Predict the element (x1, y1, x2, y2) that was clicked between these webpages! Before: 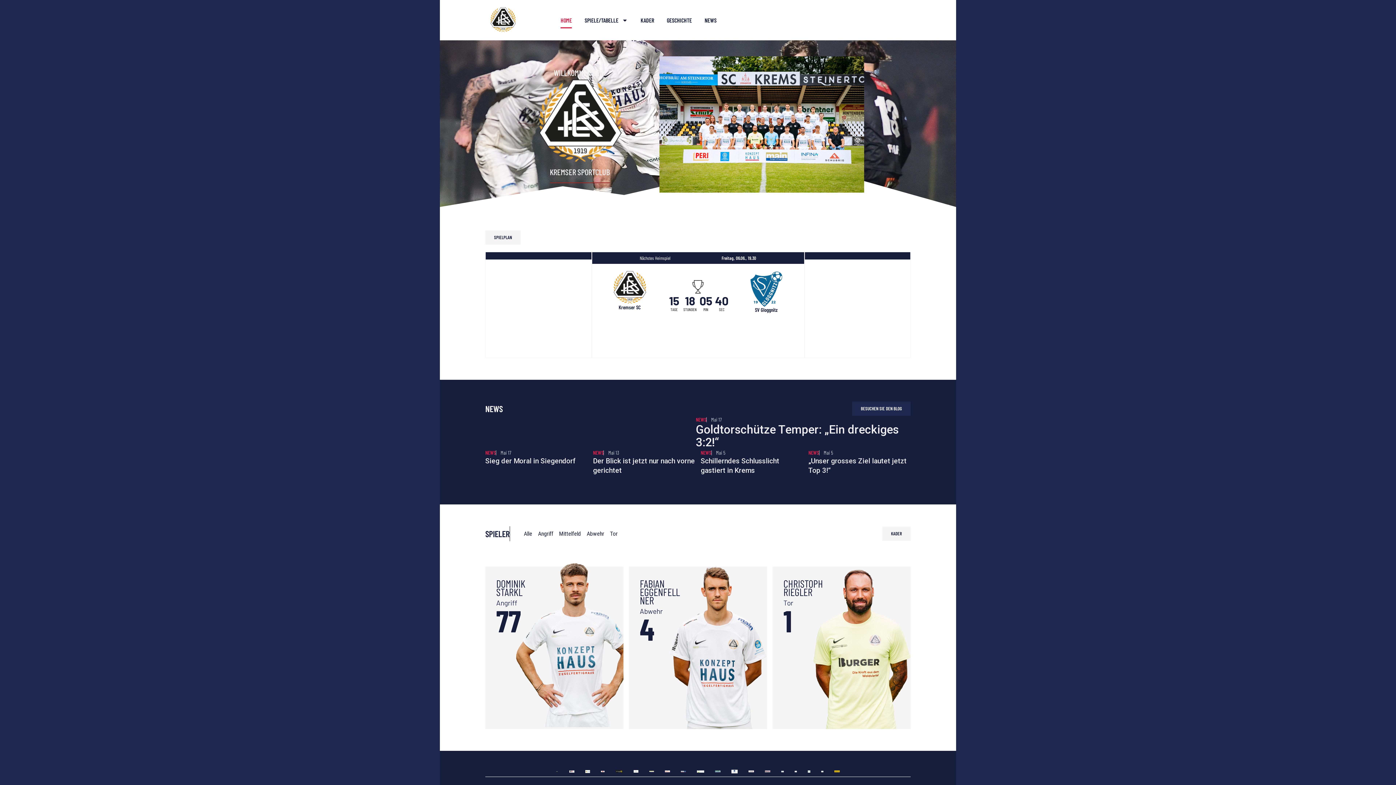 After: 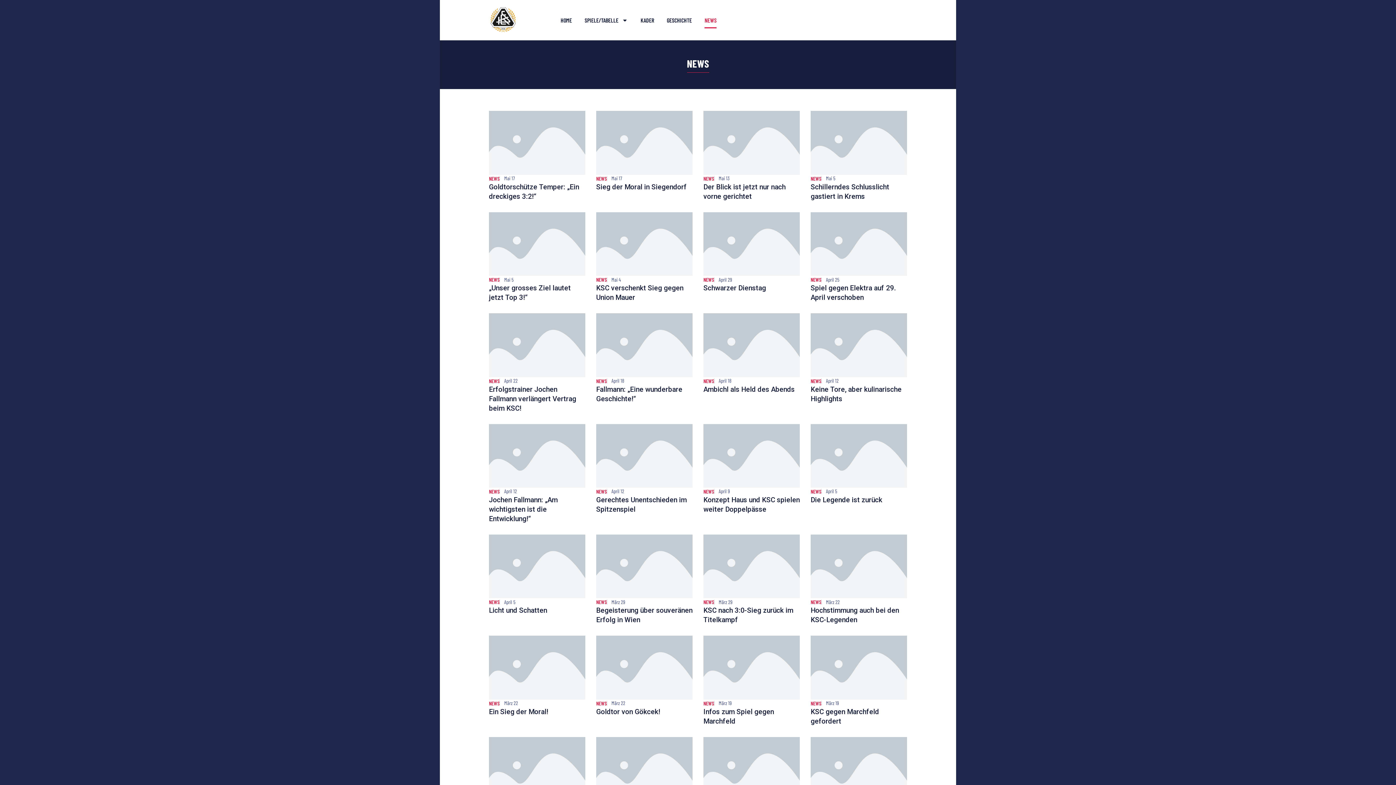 Action: label: BESUCHEN SIE DEN BLOG bbox: (852, 401, 910, 416)